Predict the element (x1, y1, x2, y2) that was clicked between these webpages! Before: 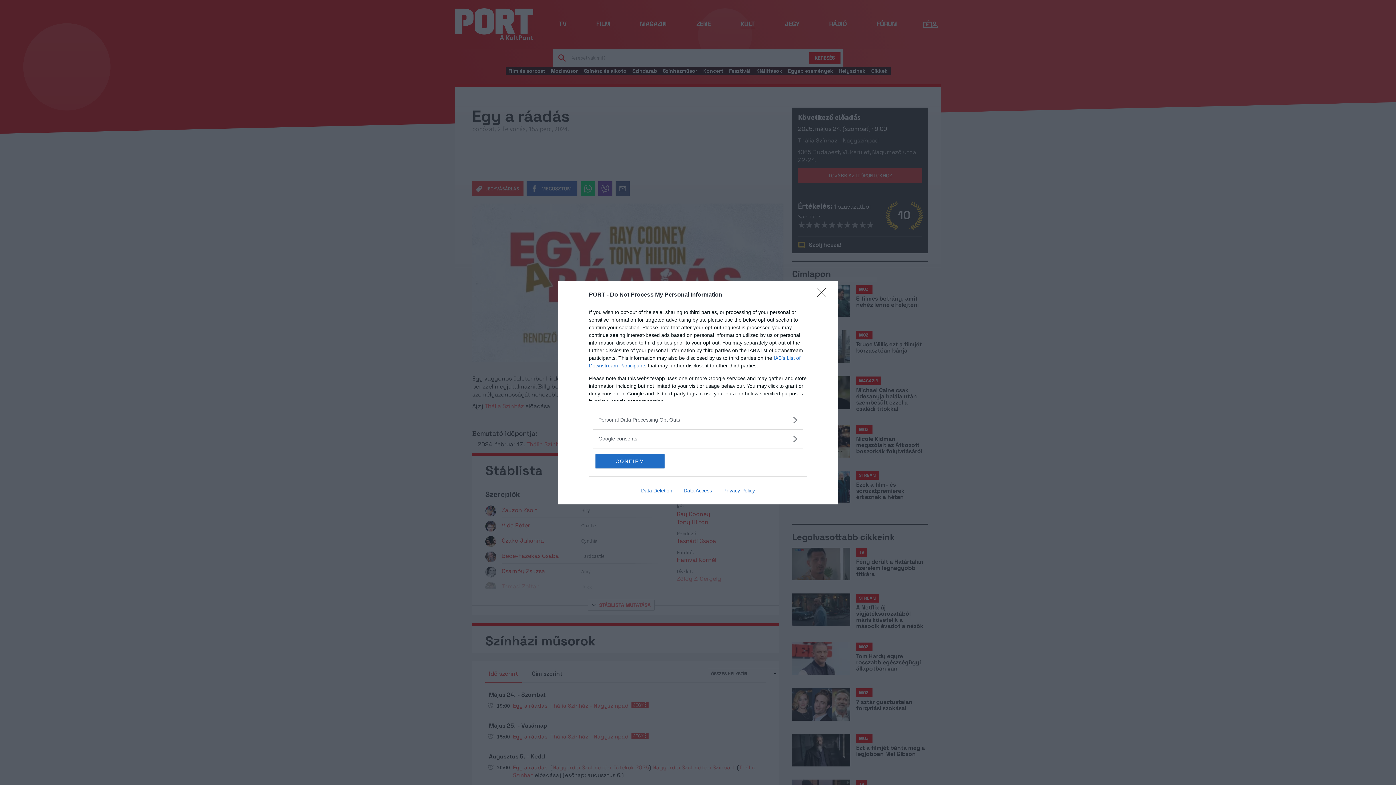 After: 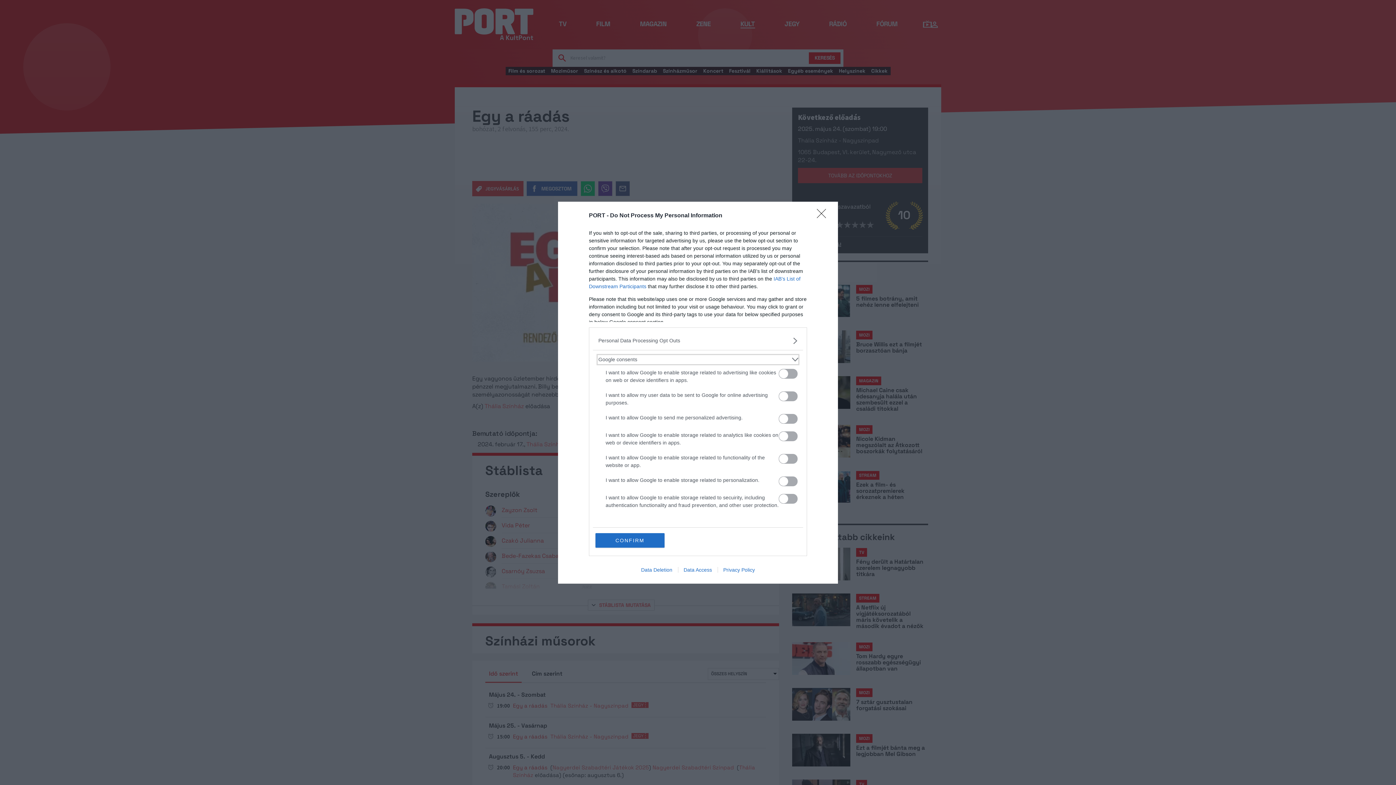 Action: label: Google consents bbox: (598, 435, 797, 442)